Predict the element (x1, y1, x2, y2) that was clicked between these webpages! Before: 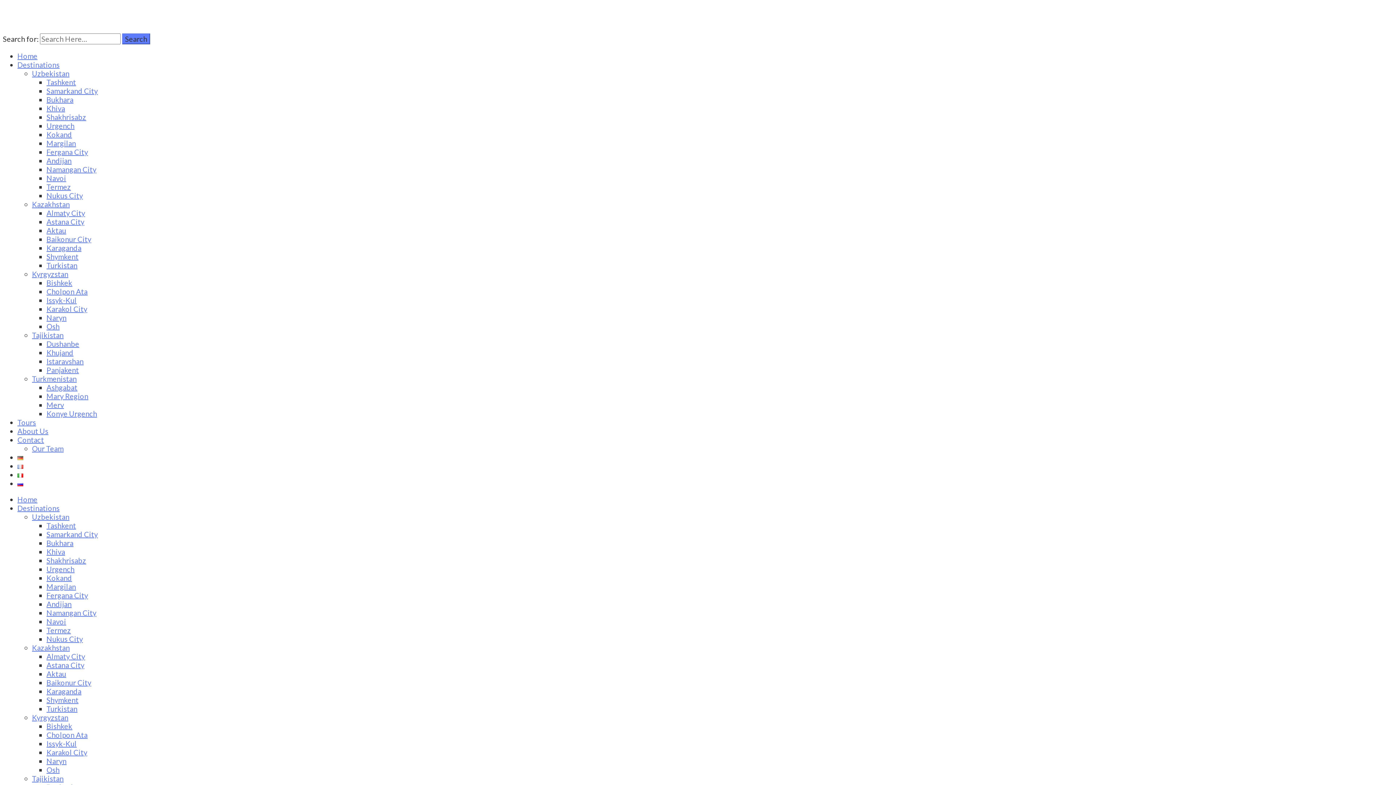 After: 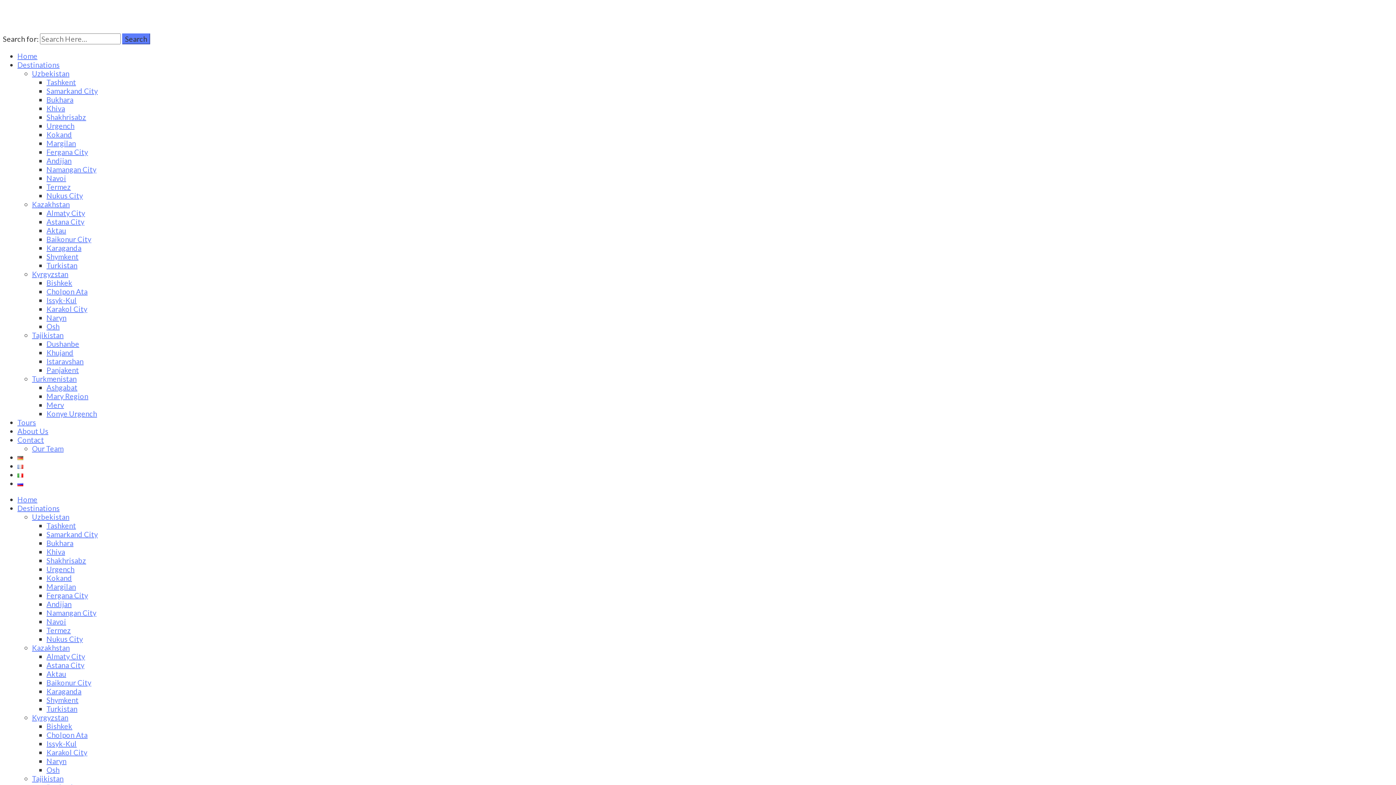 Action: label: Samarkand City bbox: (46, 86, 97, 95)